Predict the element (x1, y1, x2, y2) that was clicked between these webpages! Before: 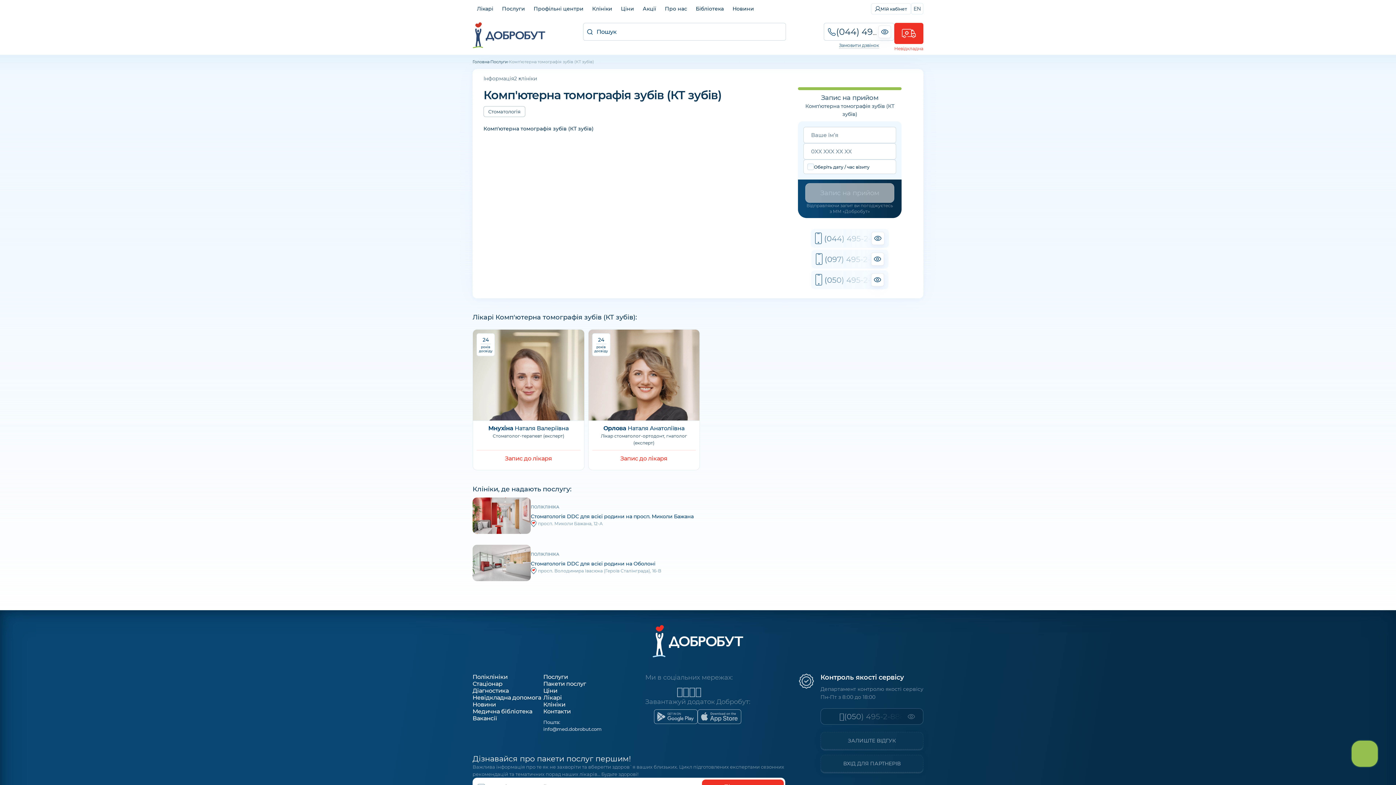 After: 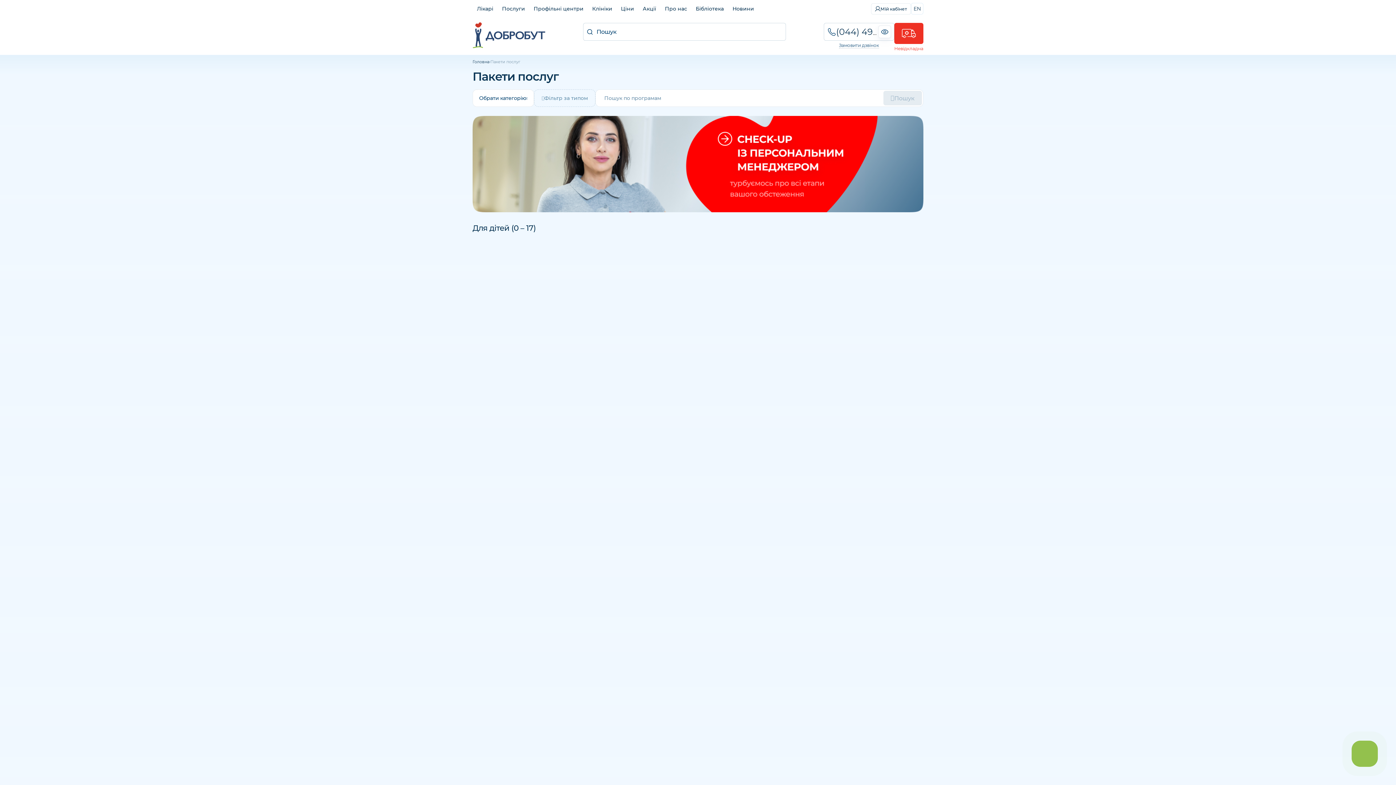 Action: label: Пакети послуг bbox: (543, 680, 586, 687)